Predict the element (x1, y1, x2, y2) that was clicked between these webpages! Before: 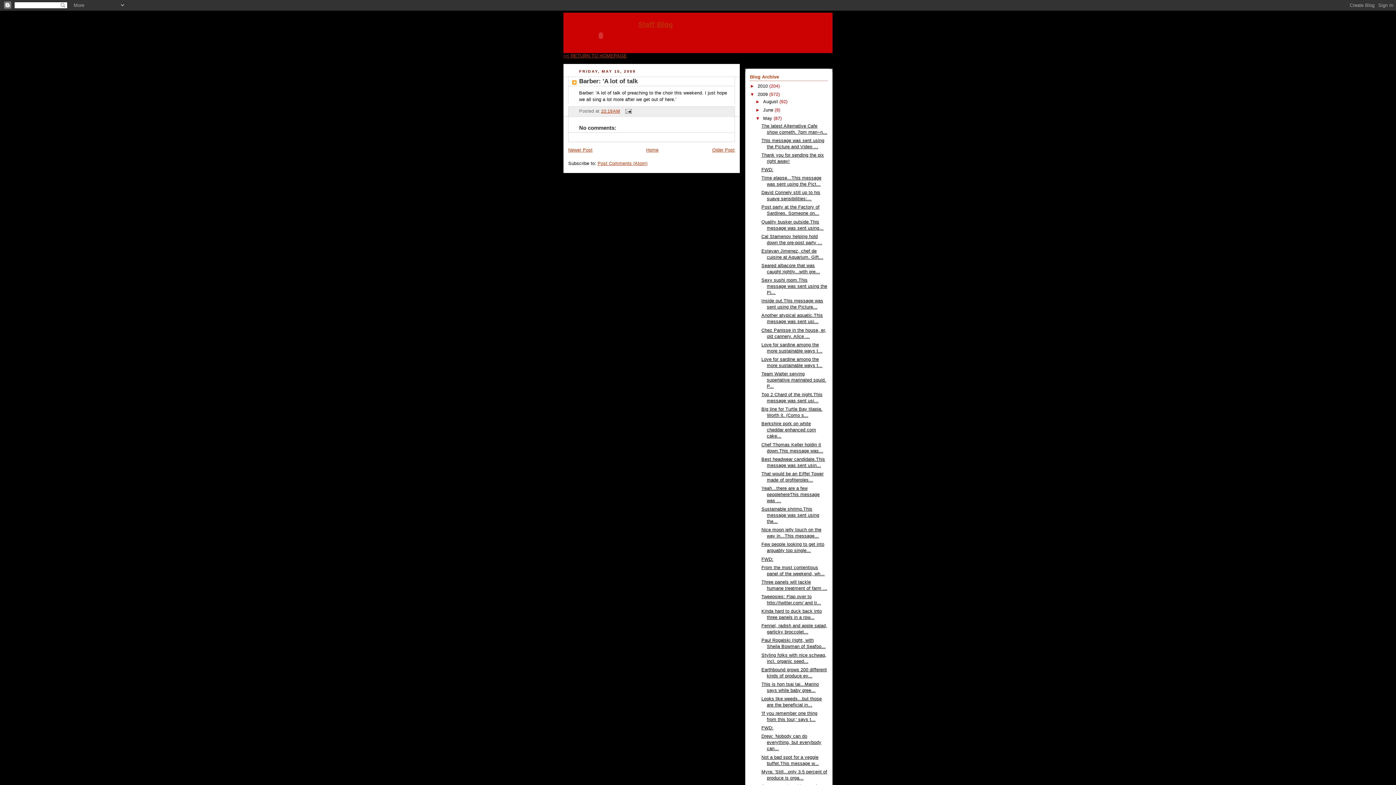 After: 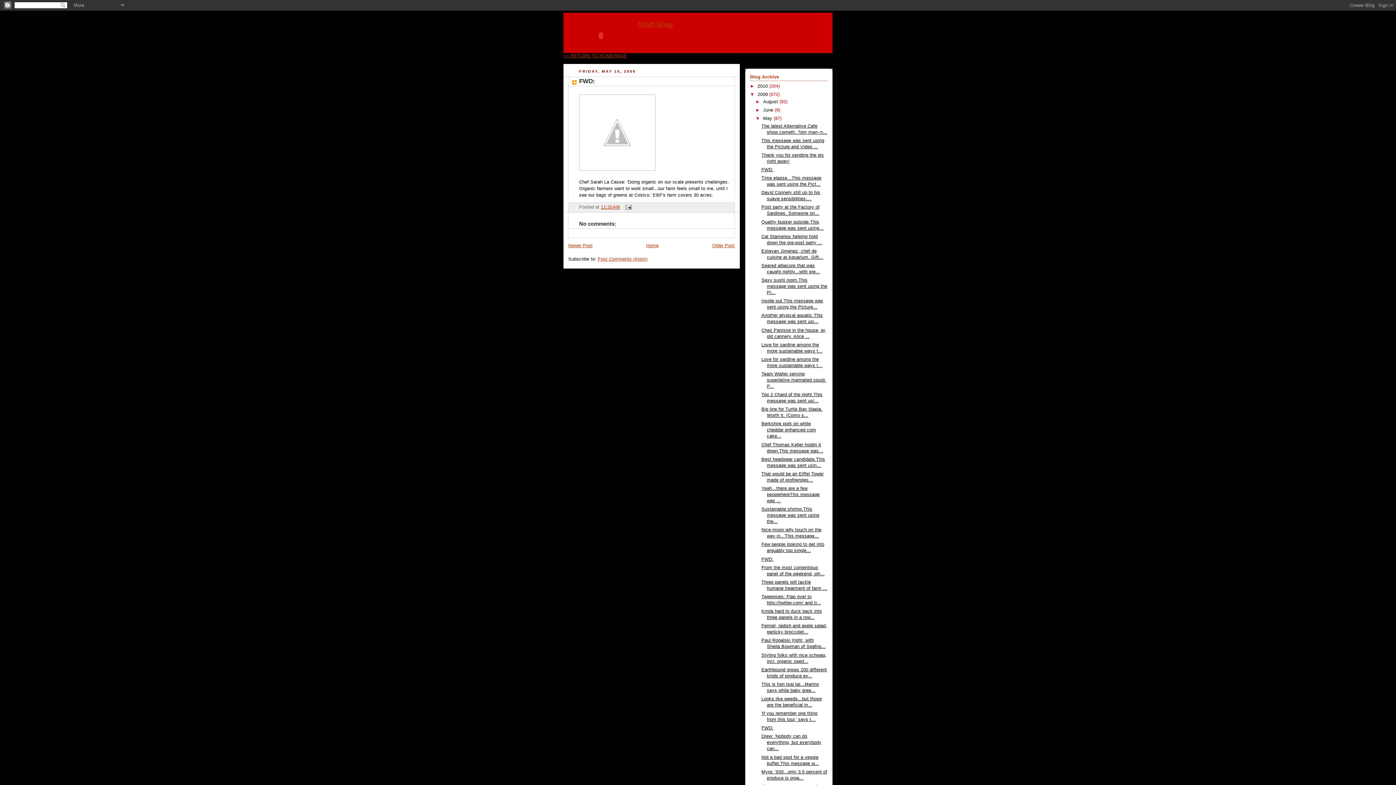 Action: label: FWD: bbox: (761, 725, 773, 730)